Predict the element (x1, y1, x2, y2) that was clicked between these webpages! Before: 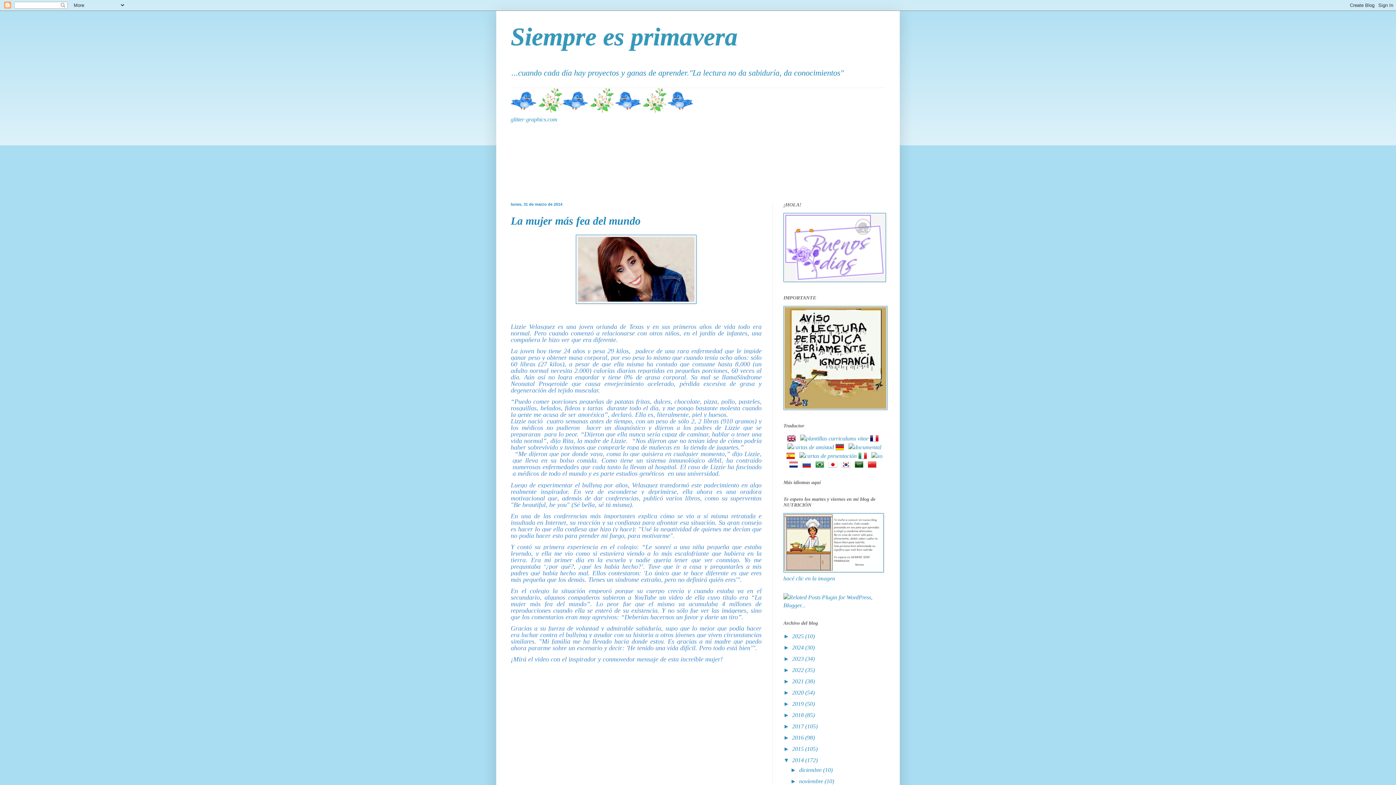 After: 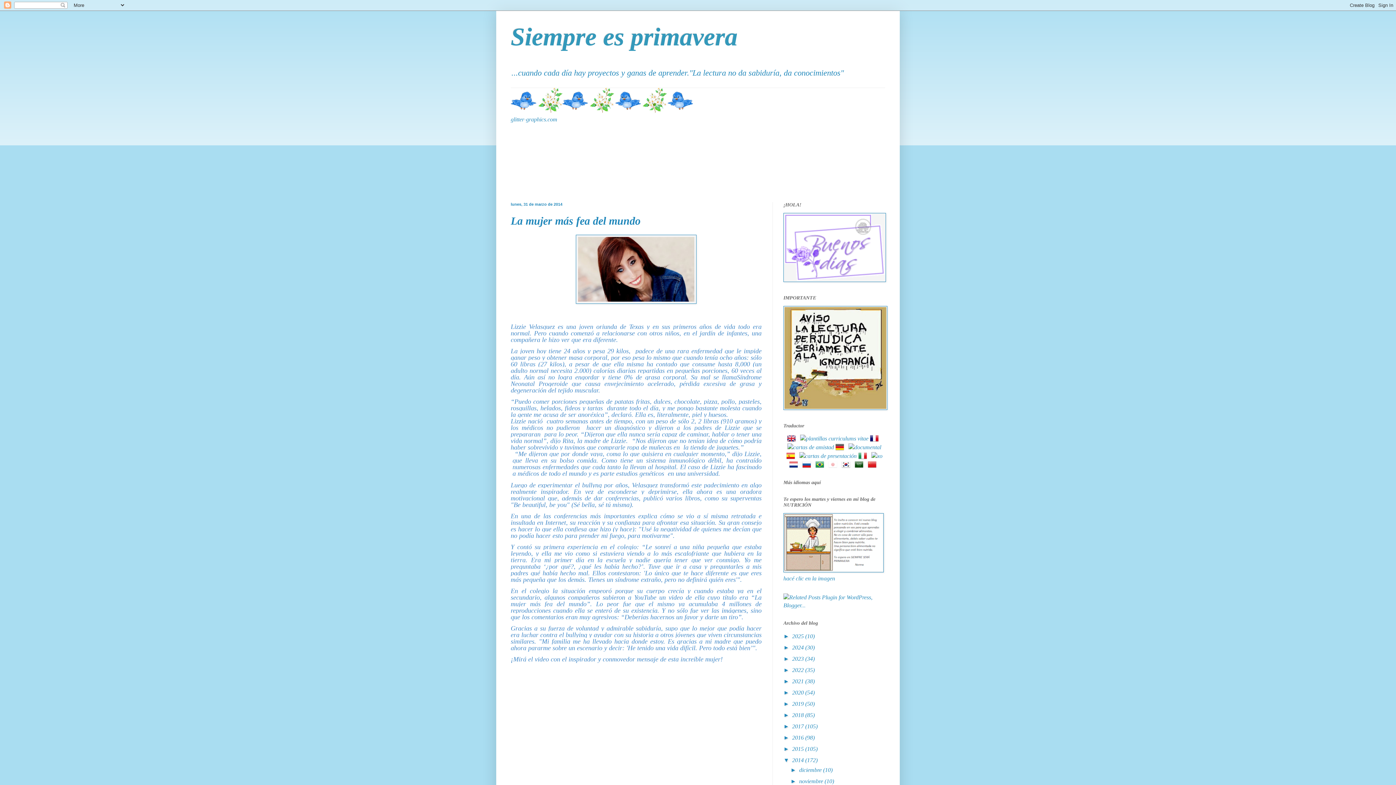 Action: bbox: (828, 461, 840, 468)